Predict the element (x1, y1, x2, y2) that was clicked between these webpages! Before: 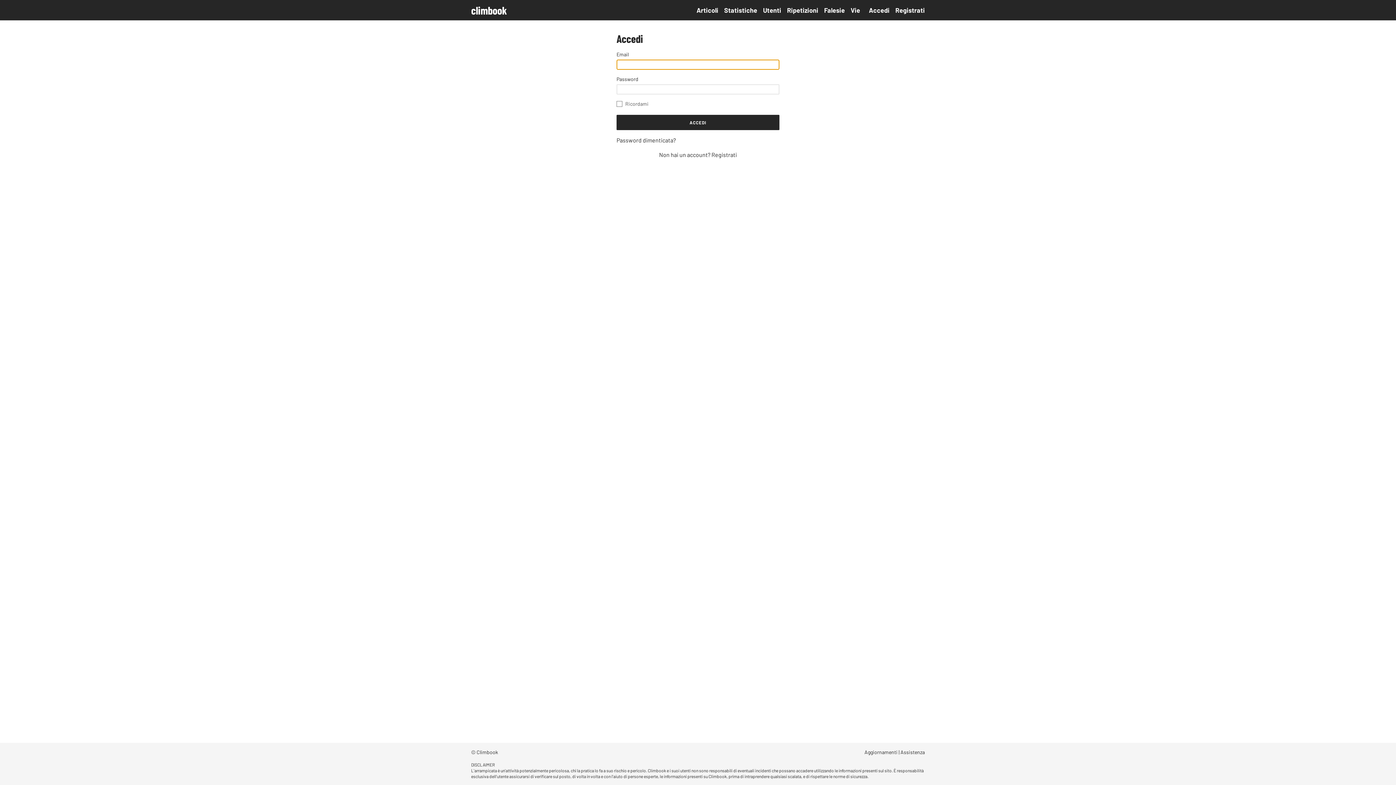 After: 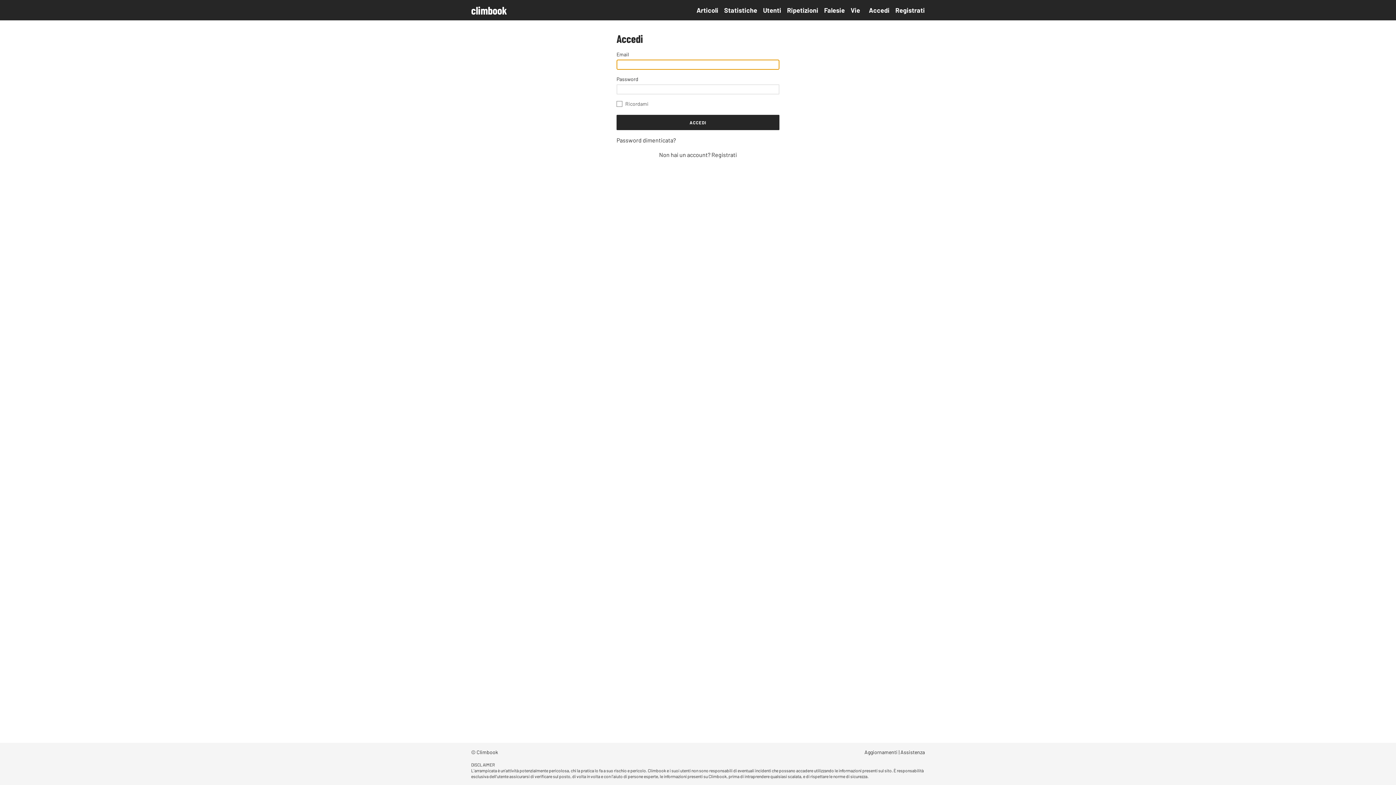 Action: bbox: (869, 5, 889, 15) label: Accedi